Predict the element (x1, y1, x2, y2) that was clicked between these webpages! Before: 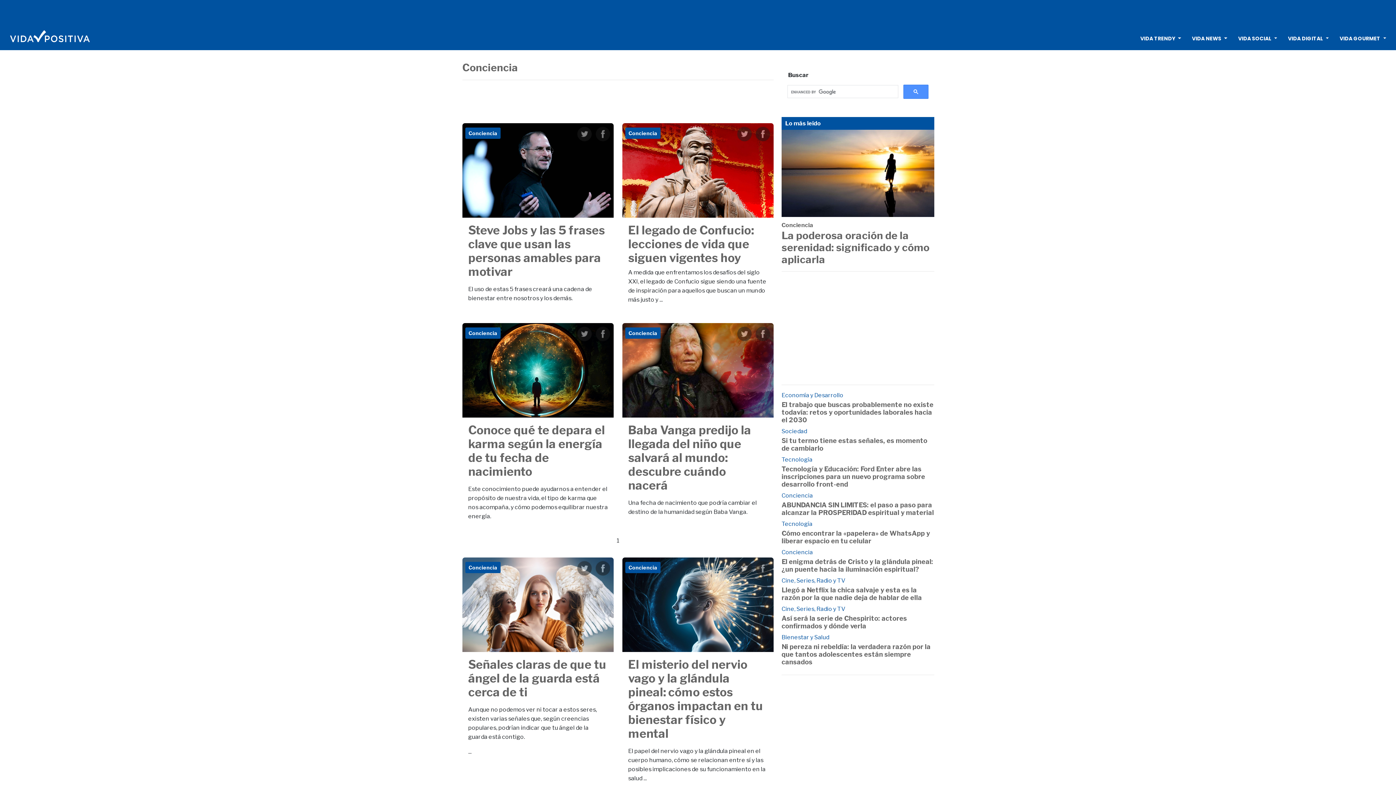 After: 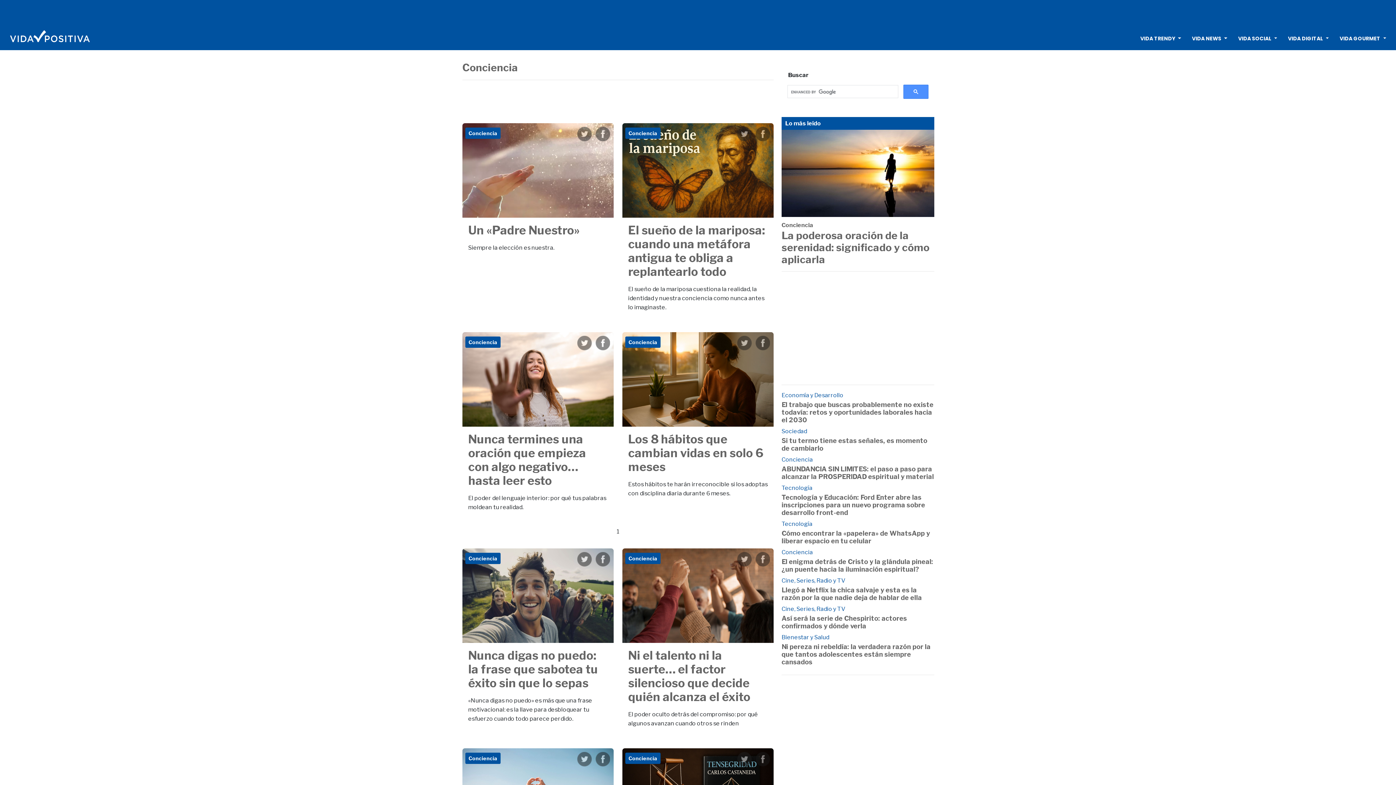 Action: label: Conciencia bbox: (781, 492, 813, 499)